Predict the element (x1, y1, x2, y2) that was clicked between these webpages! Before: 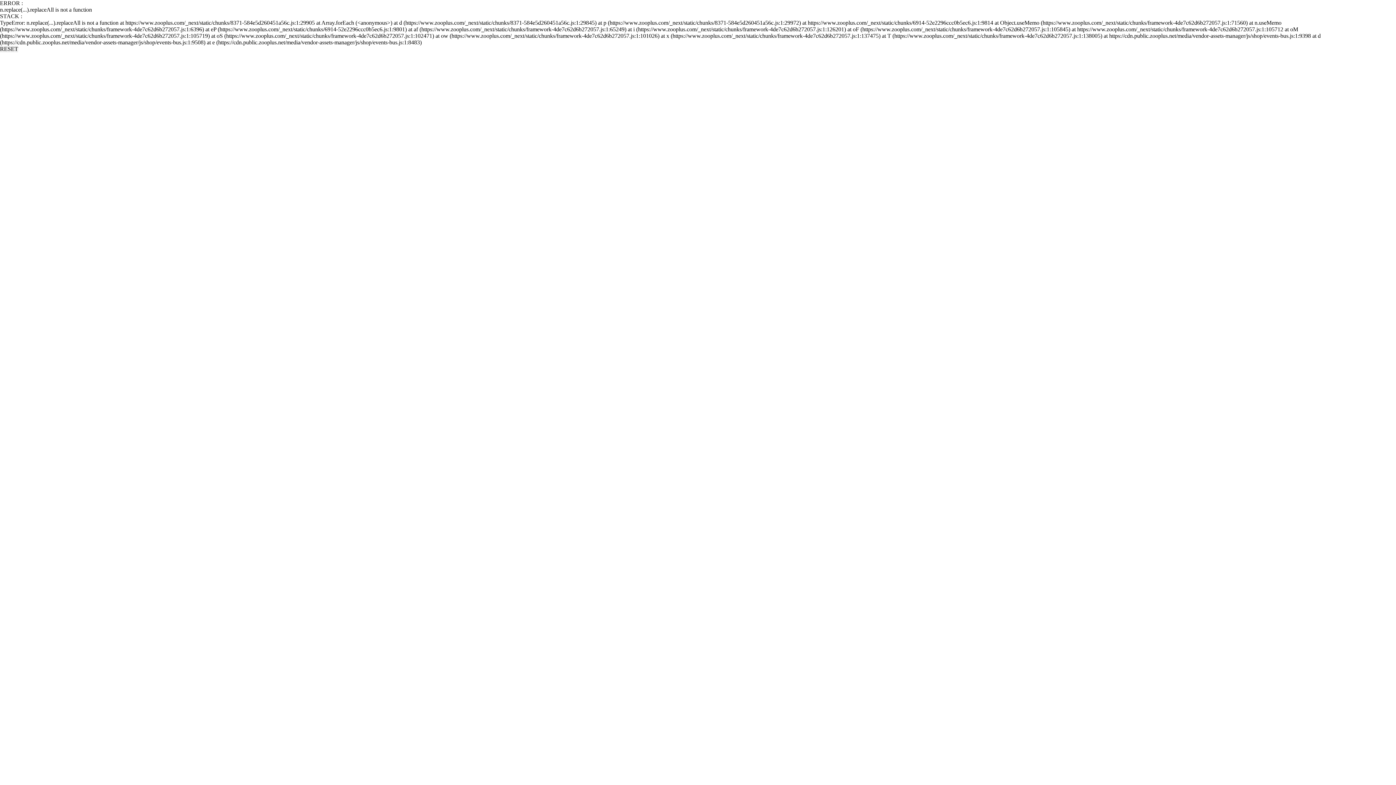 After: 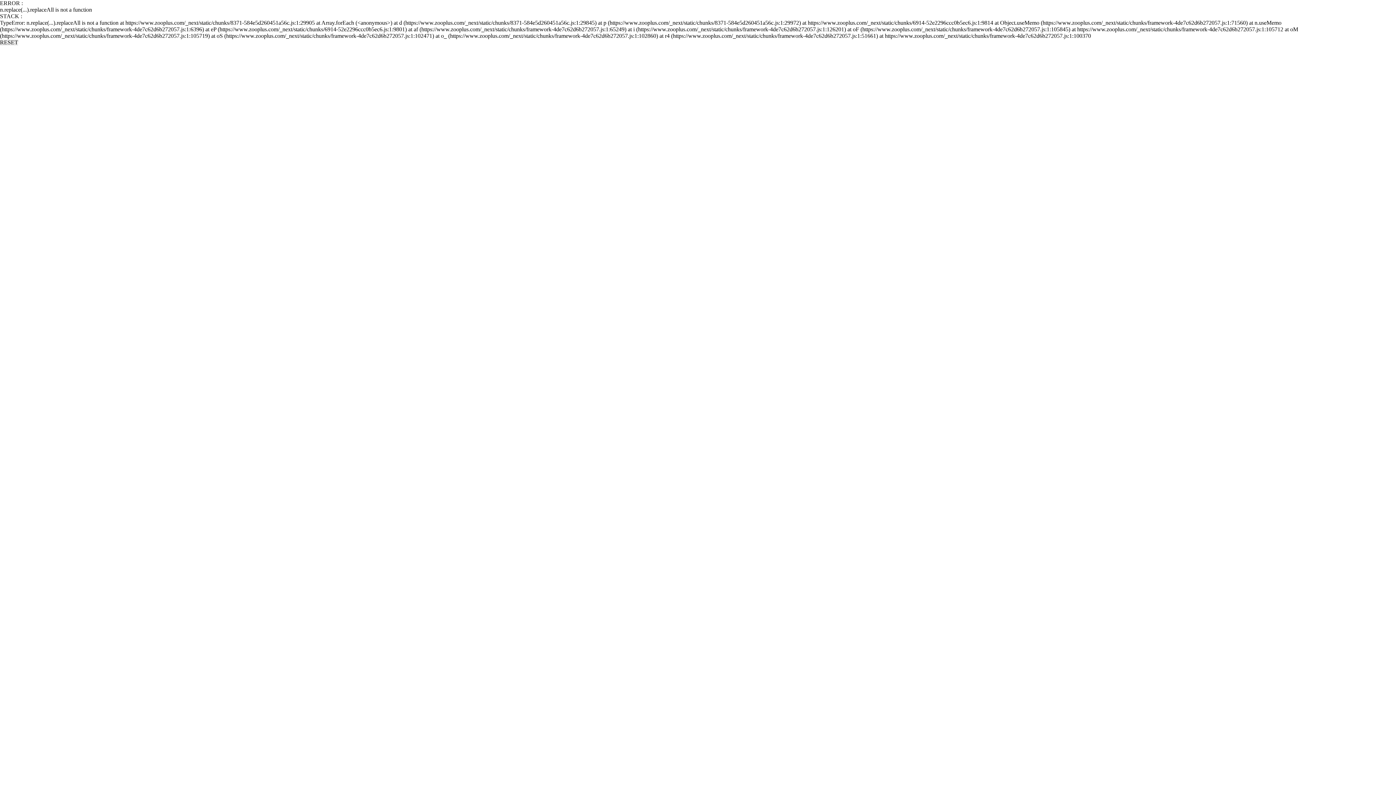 Action: bbox: (0, 45, 18, 52) label: RESET